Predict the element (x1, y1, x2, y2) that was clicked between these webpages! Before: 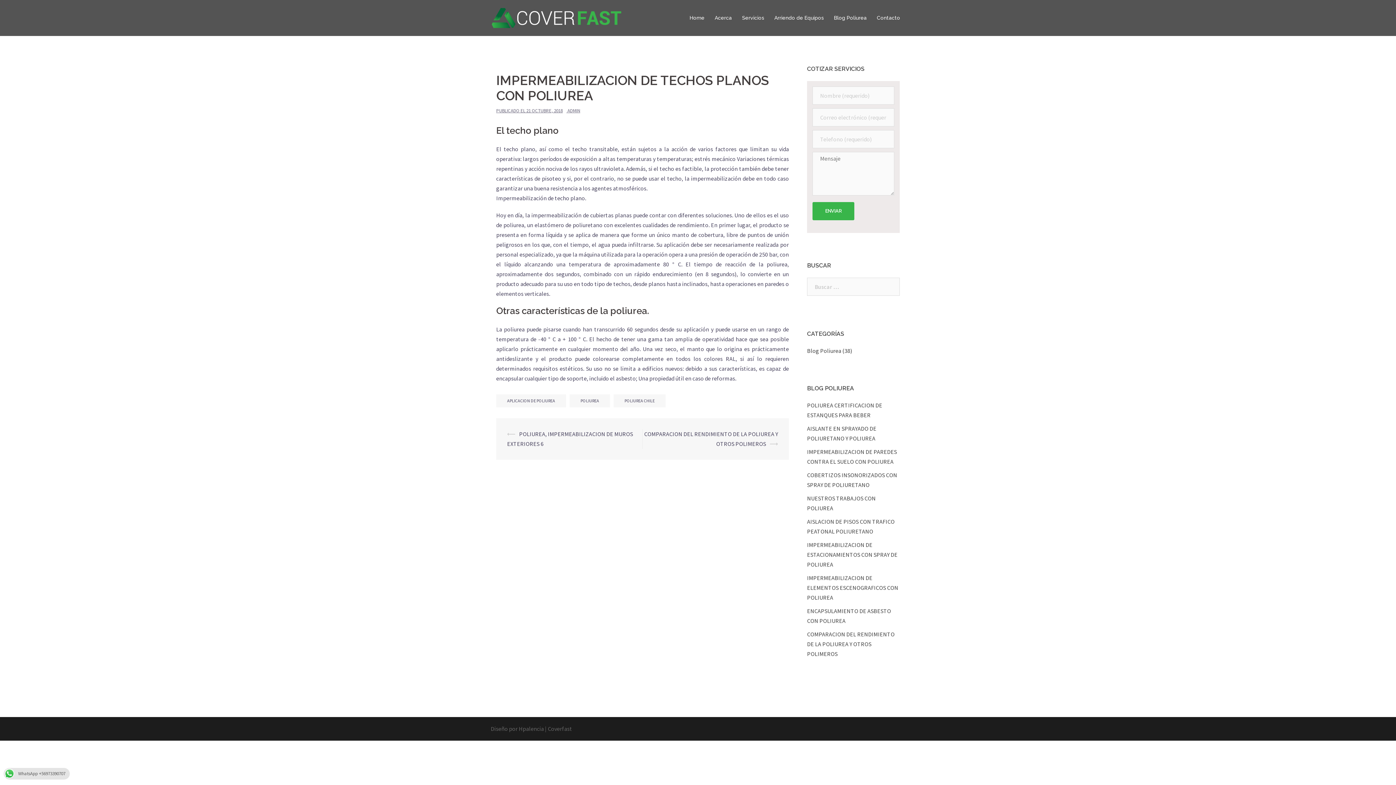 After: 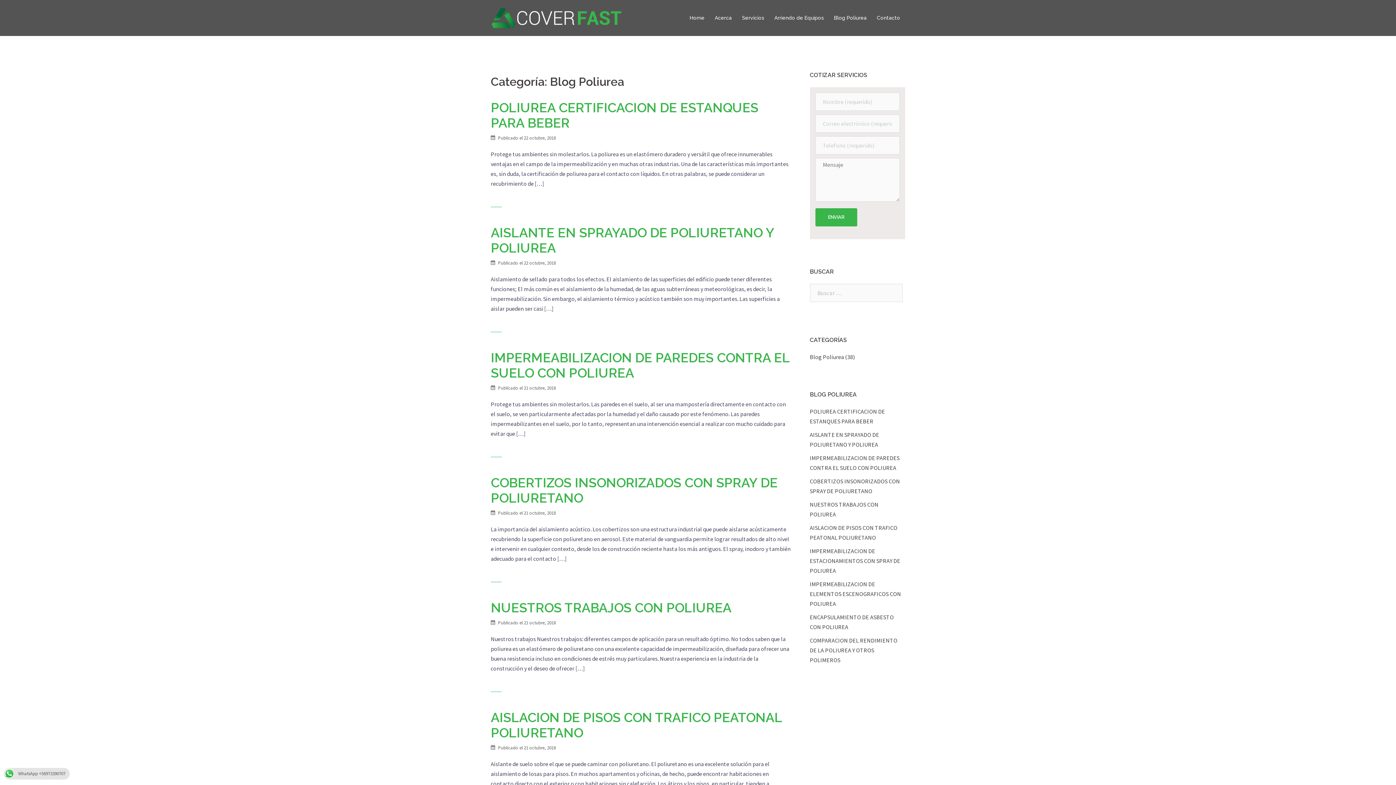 Action: label: Blog Poliurea bbox: (834, 13, 866, 22)